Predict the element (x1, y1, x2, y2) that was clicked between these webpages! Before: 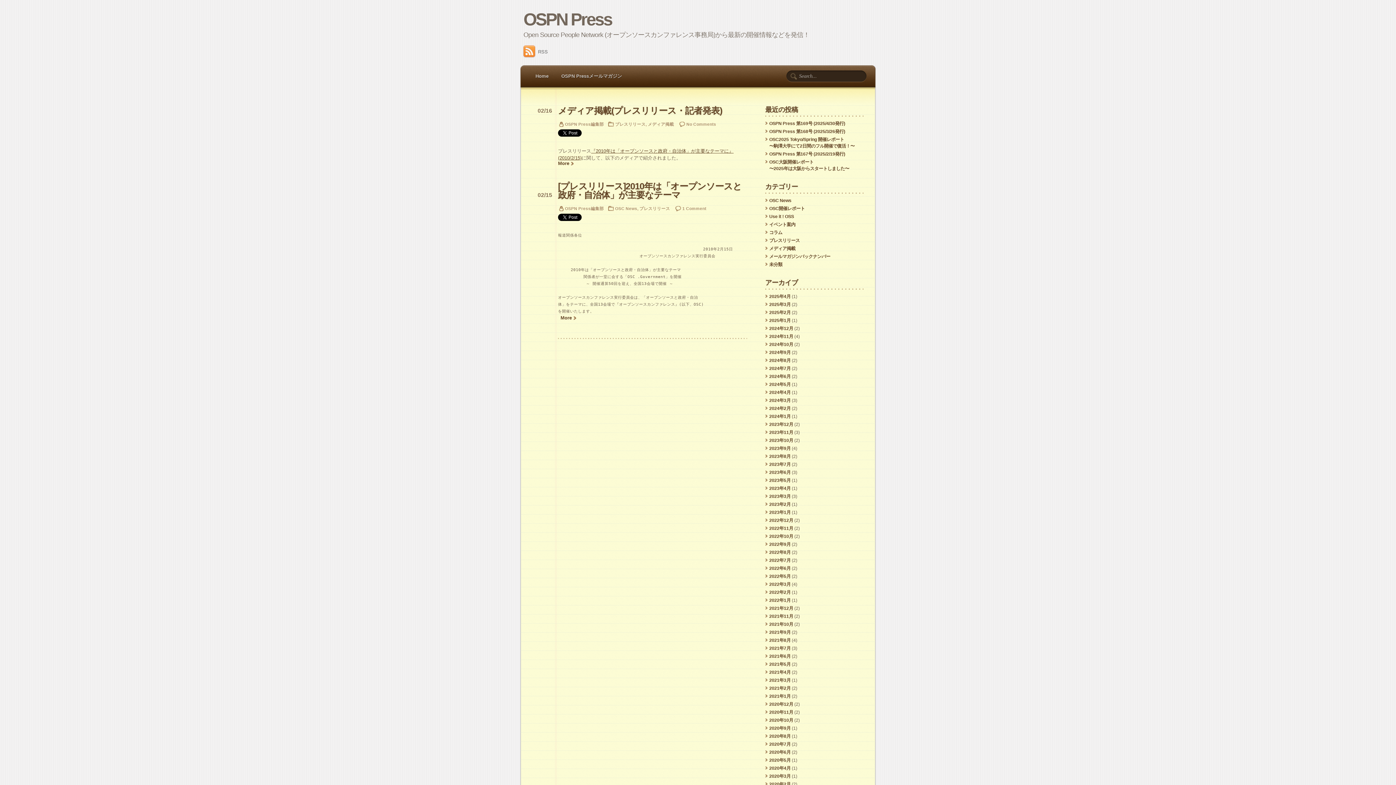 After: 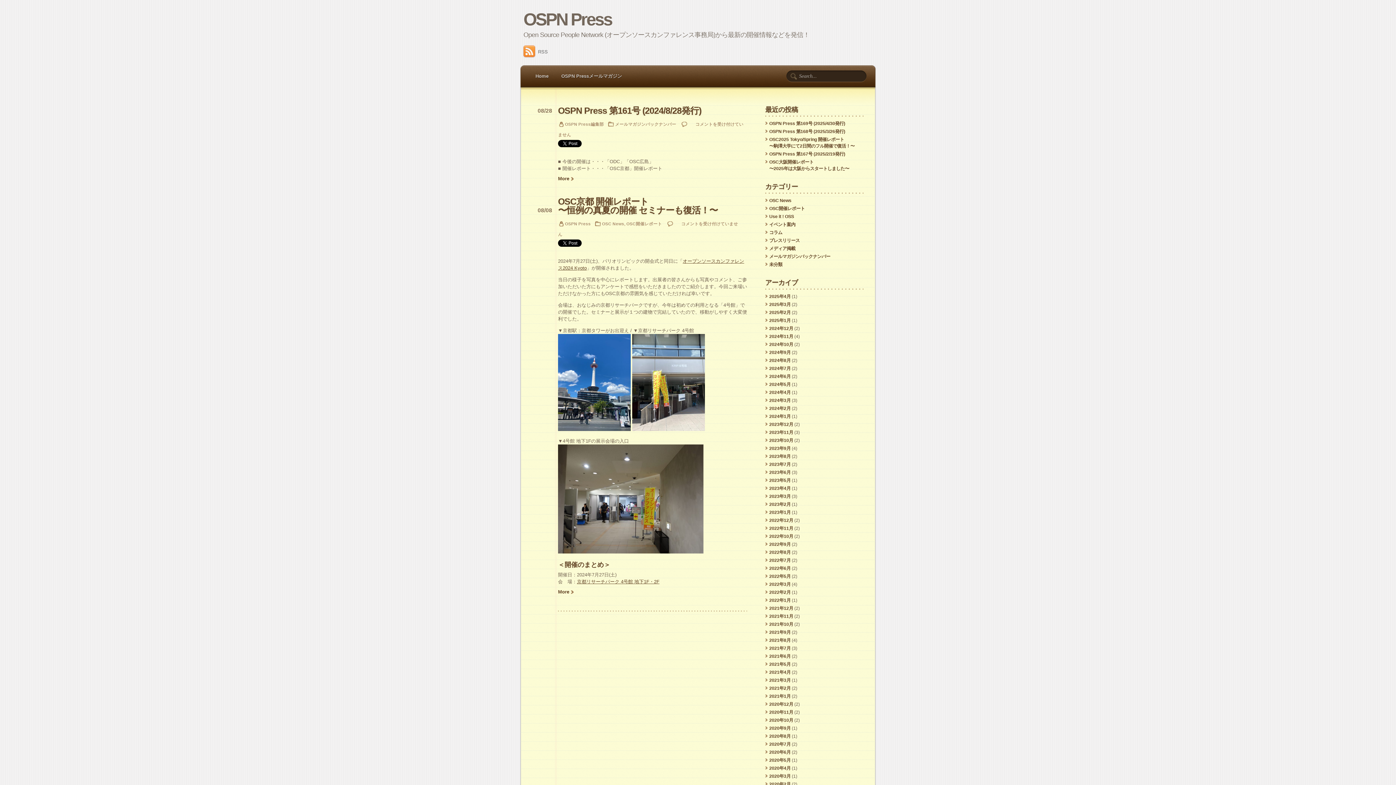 Action: label: 2024年8月 bbox: (769, 358, 790, 363)